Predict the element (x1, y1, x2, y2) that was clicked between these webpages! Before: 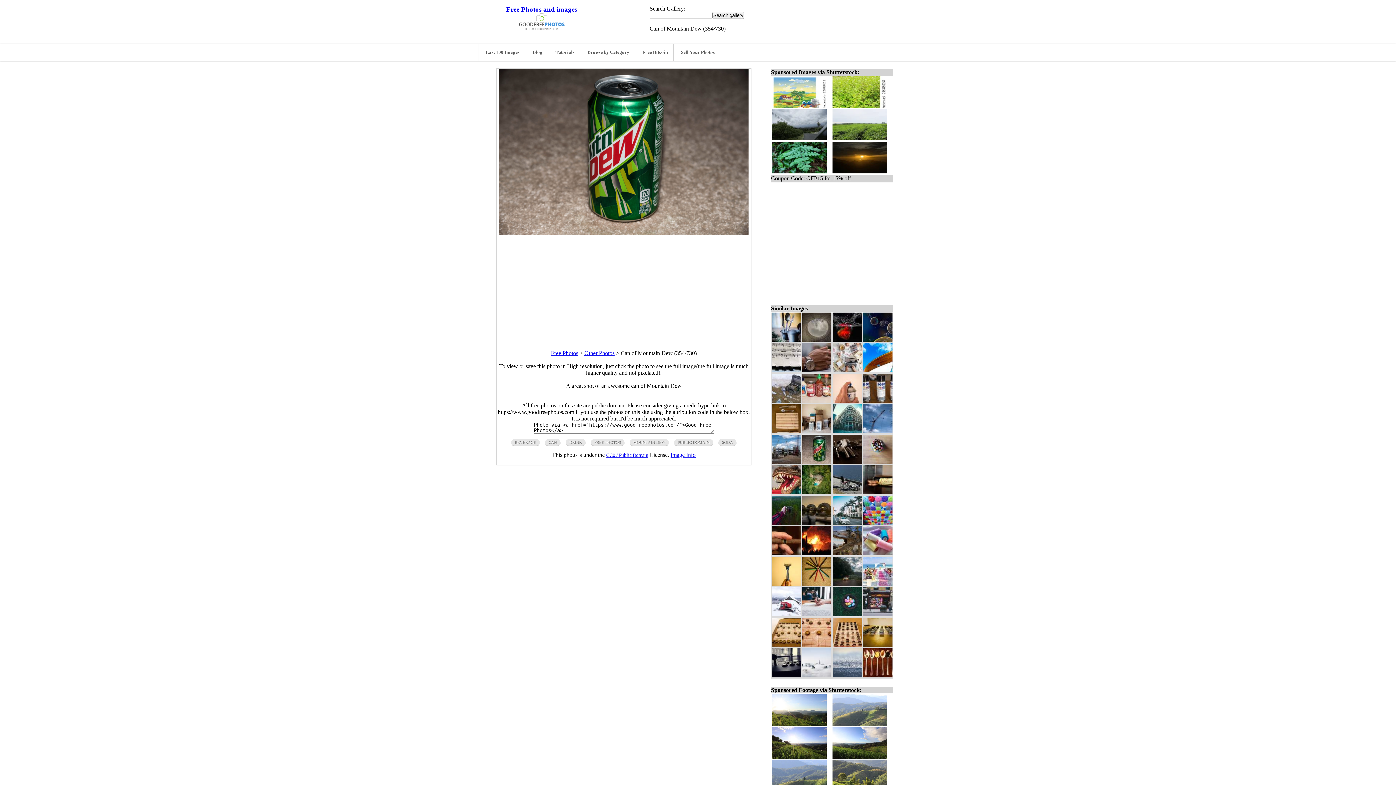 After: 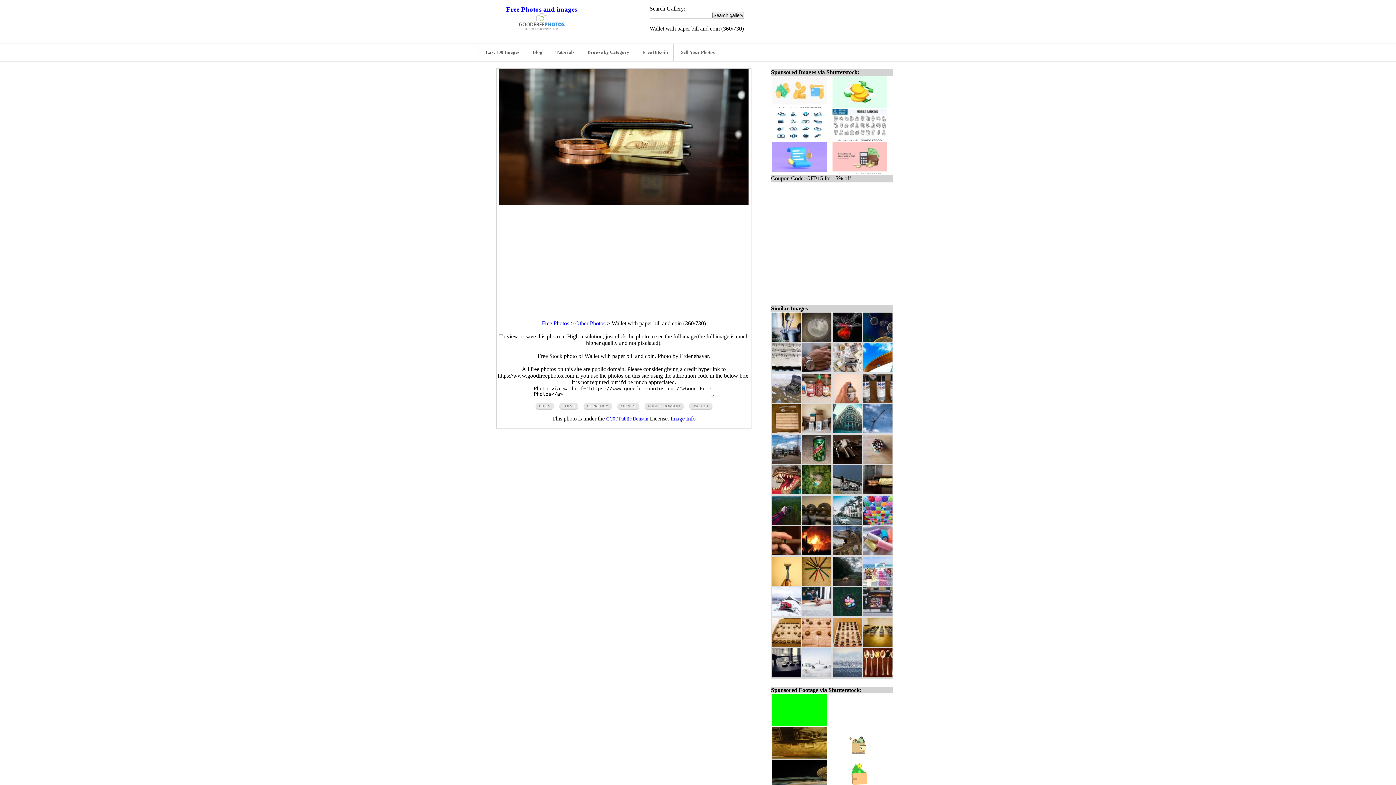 Action: bbox: (863, 489, 892, 495)